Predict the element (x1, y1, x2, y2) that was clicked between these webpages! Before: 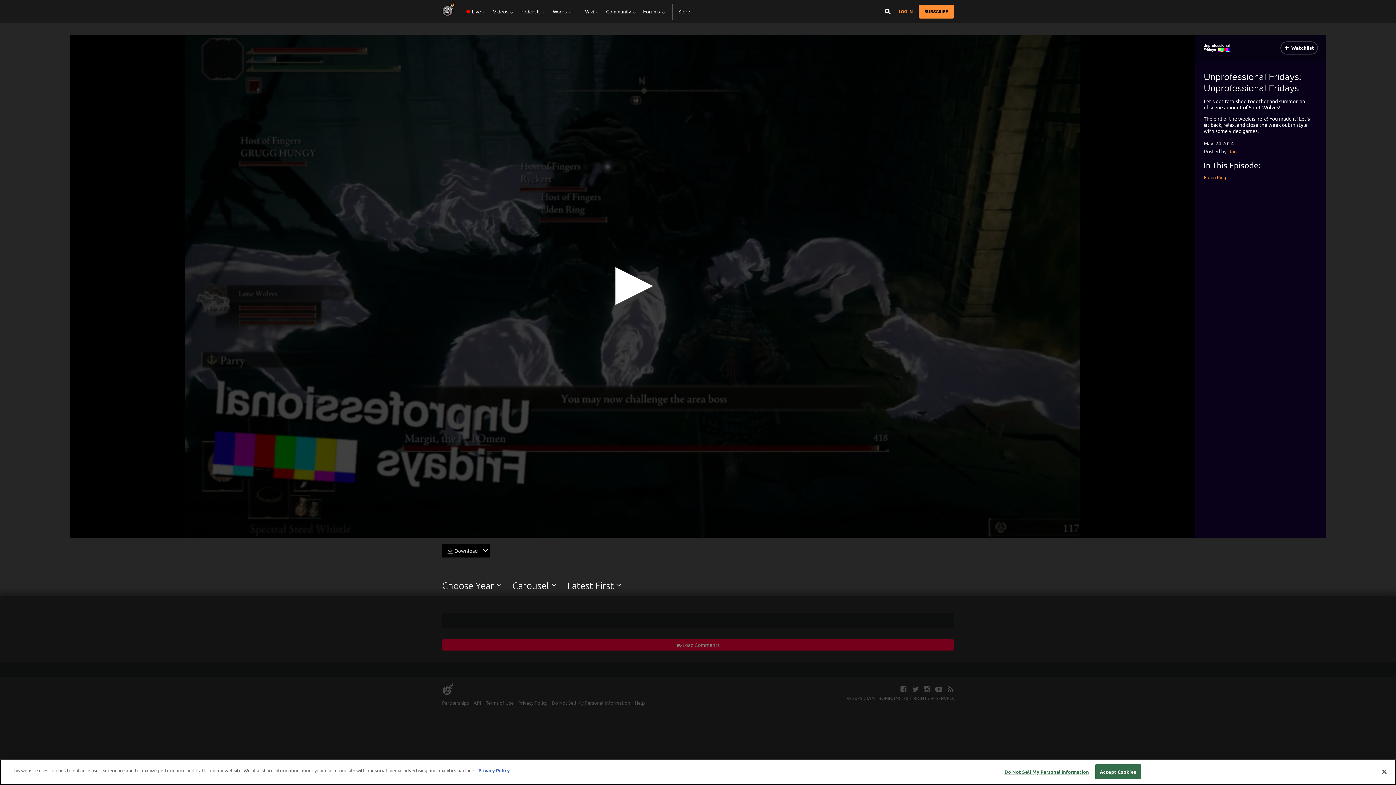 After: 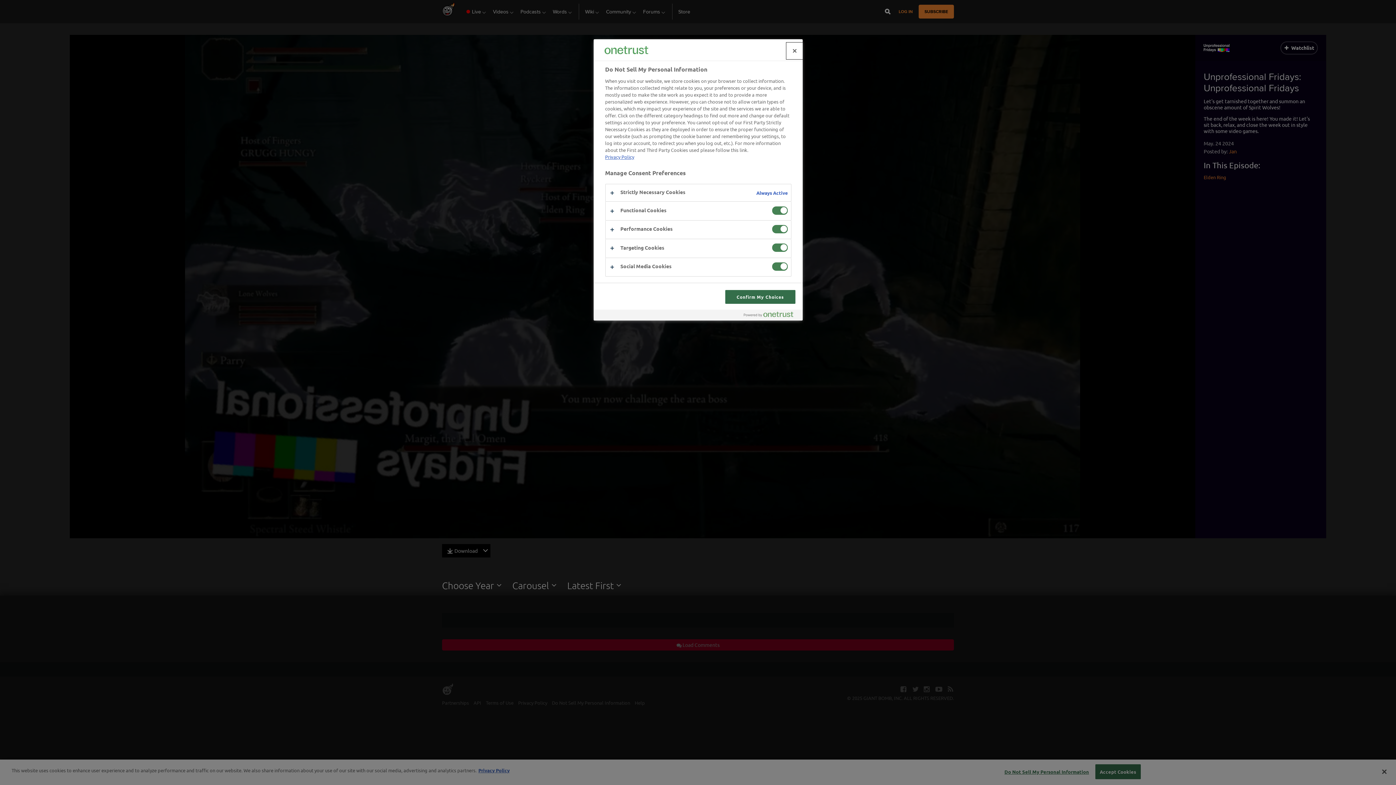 Action: bbox: (1004, 765, 1089, 779) label: Do Not Sell My Personal Information